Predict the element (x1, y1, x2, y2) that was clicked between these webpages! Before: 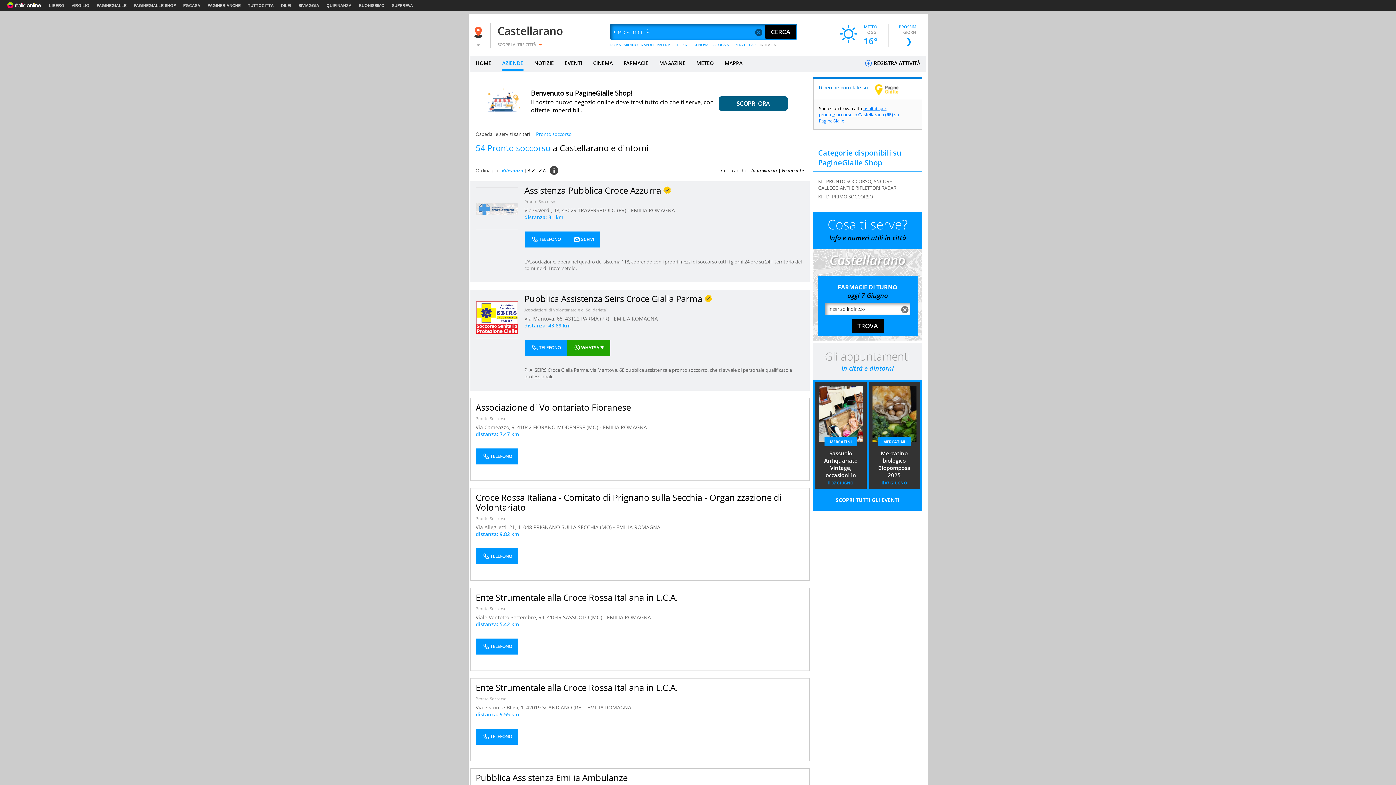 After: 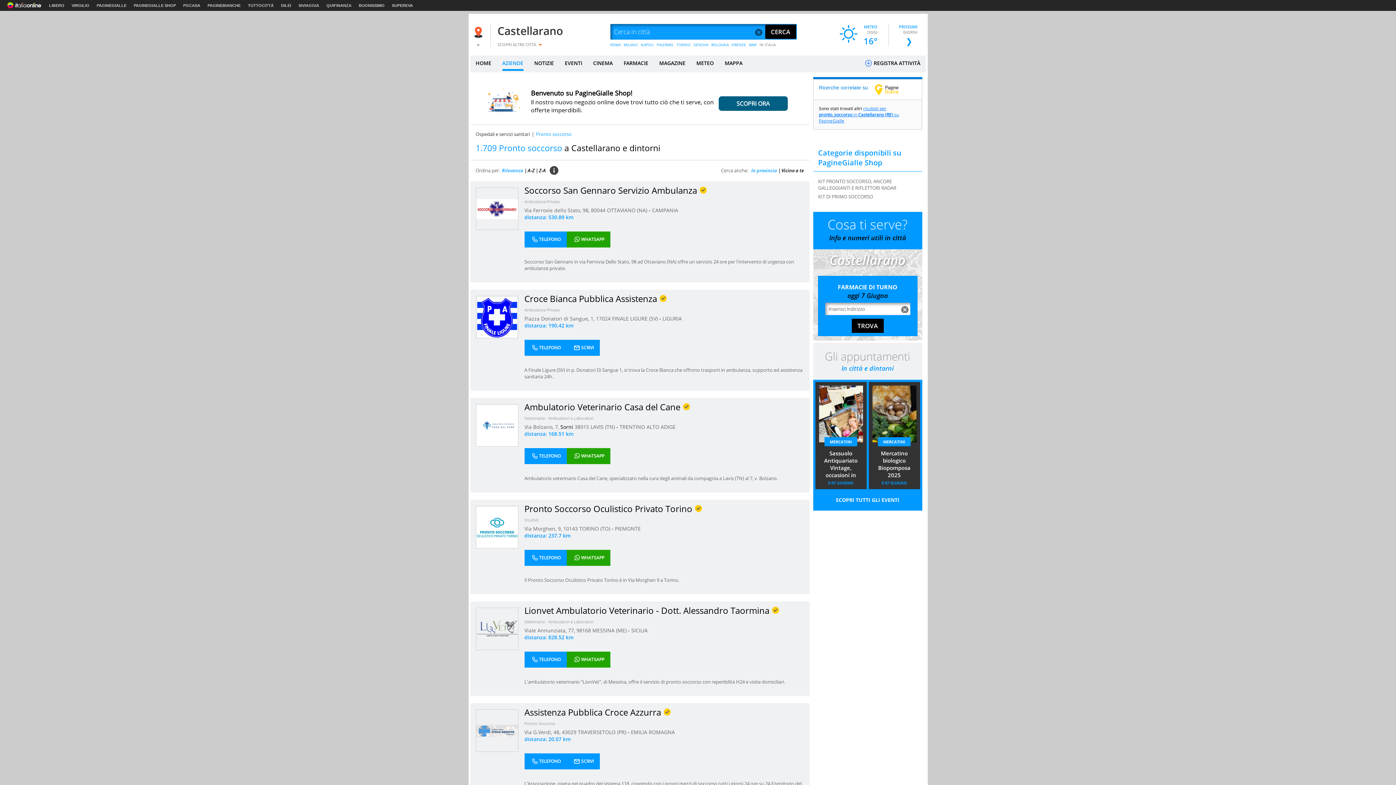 Action: label: In provincia bbox: (751, 167, 777, 173)